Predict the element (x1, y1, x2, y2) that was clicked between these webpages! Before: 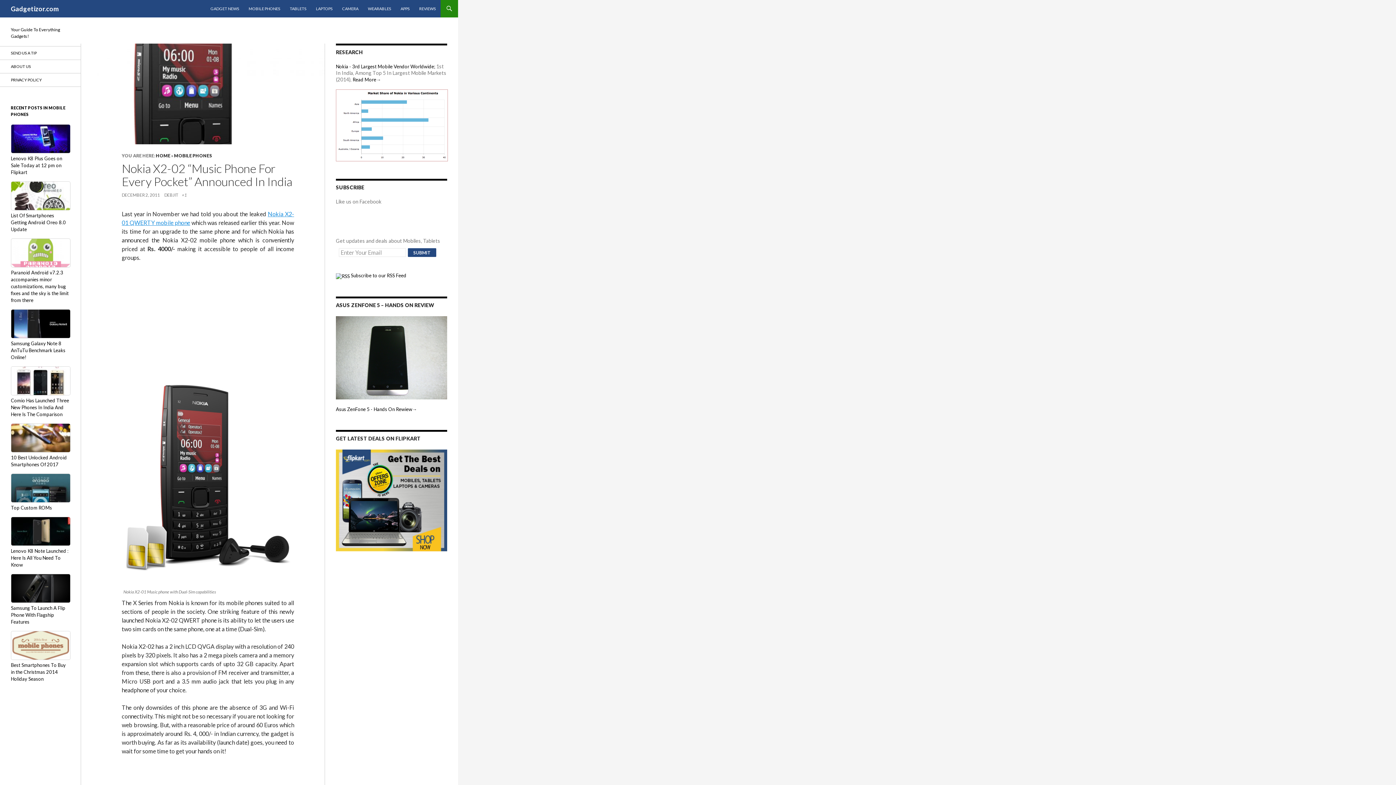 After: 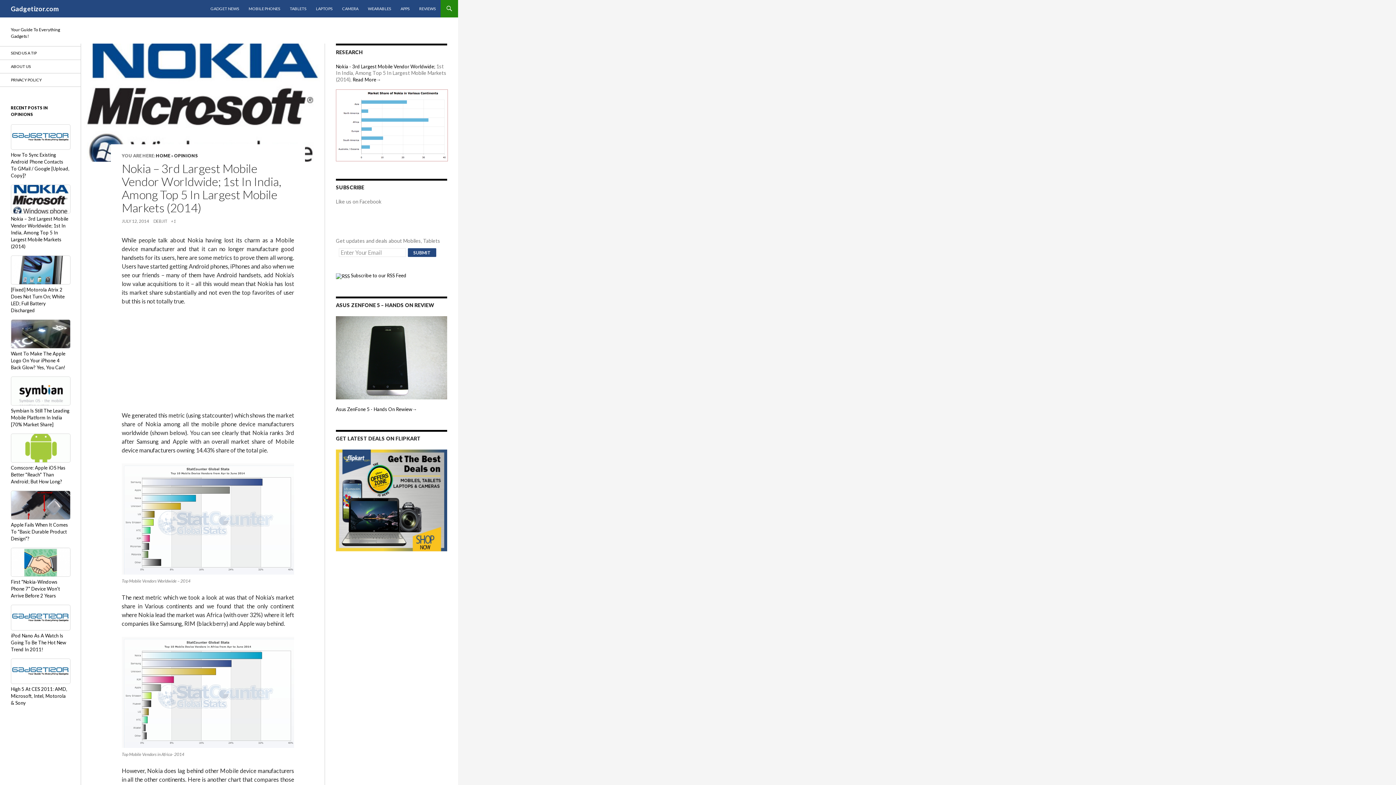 Action: bbox: (336, 121, 448, 127)